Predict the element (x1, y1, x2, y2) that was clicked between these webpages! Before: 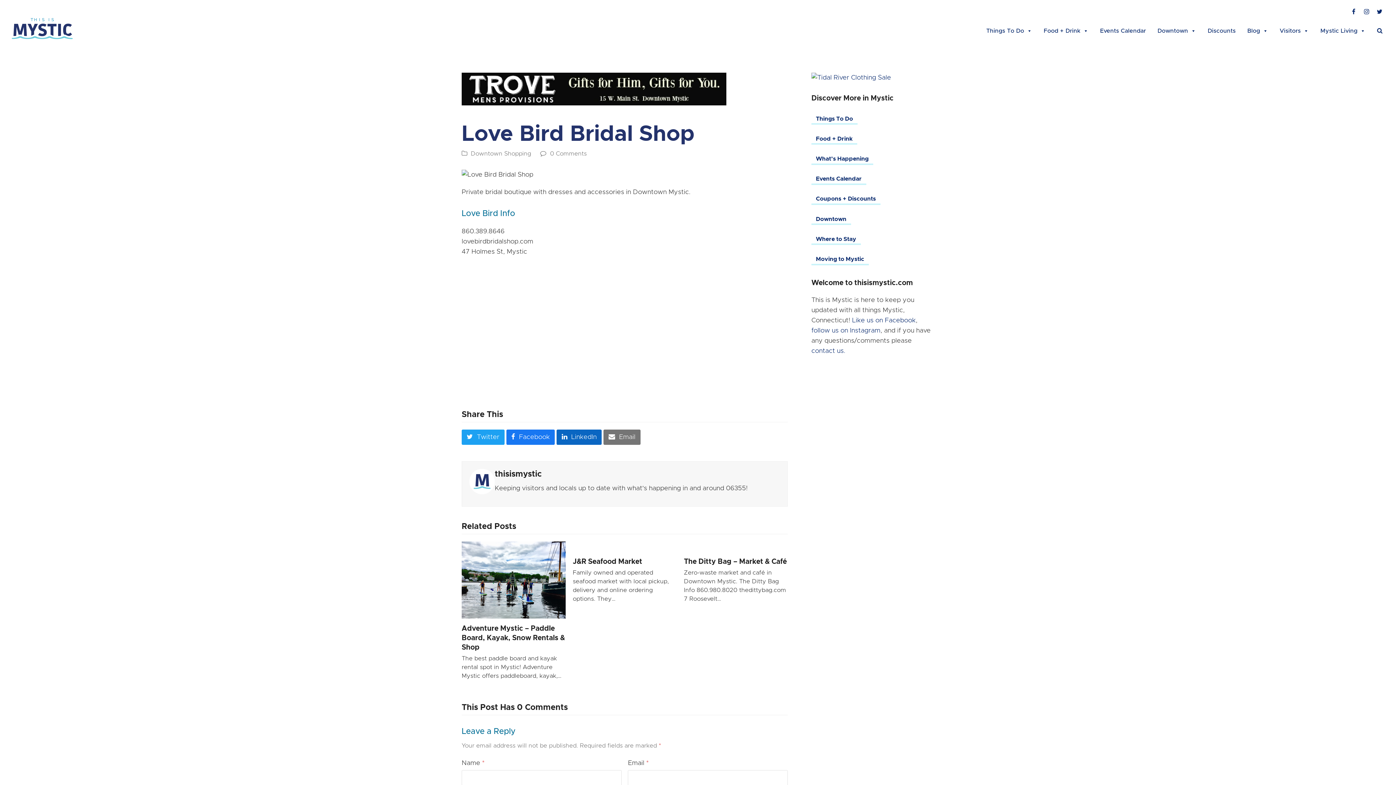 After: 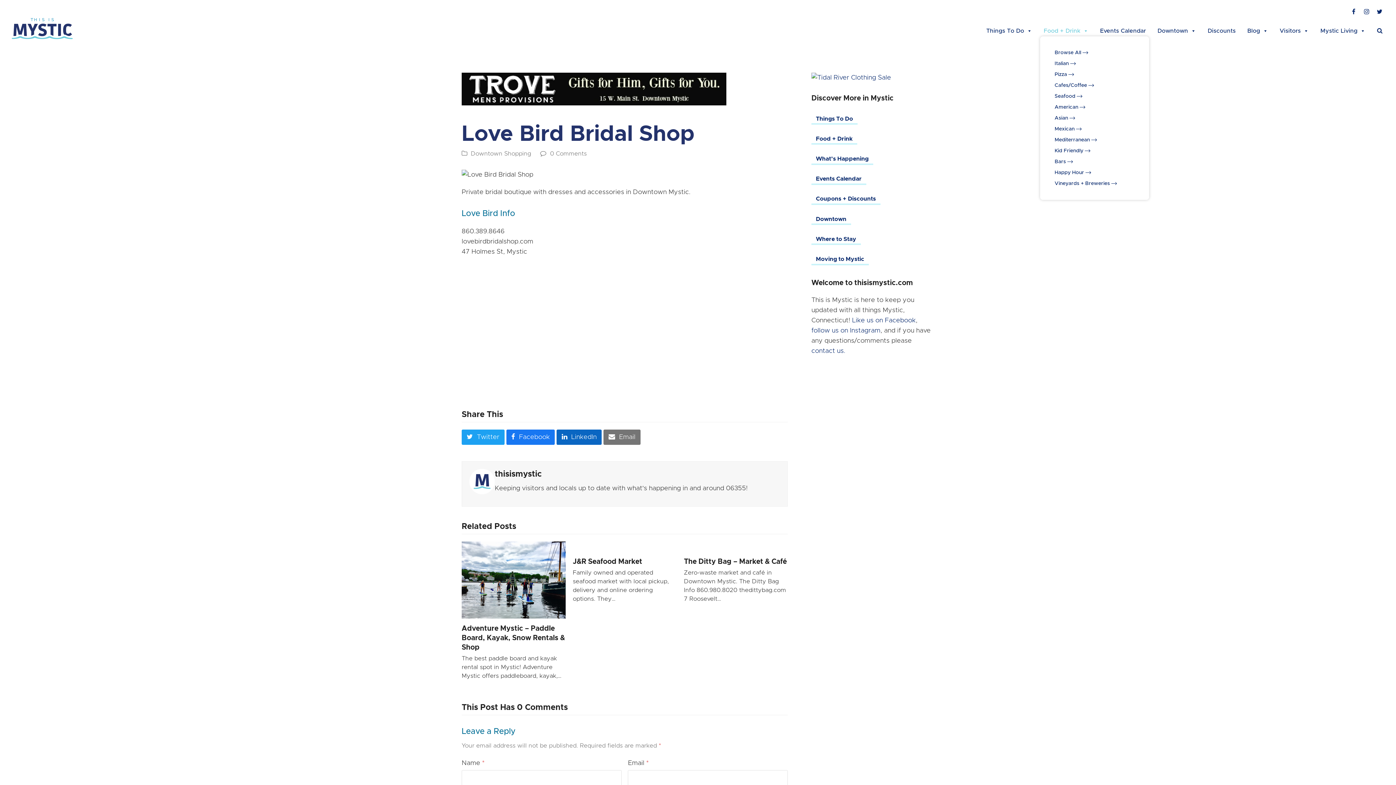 Action: bbox: (1040, 25, 1092, 36) label: Food + Drink